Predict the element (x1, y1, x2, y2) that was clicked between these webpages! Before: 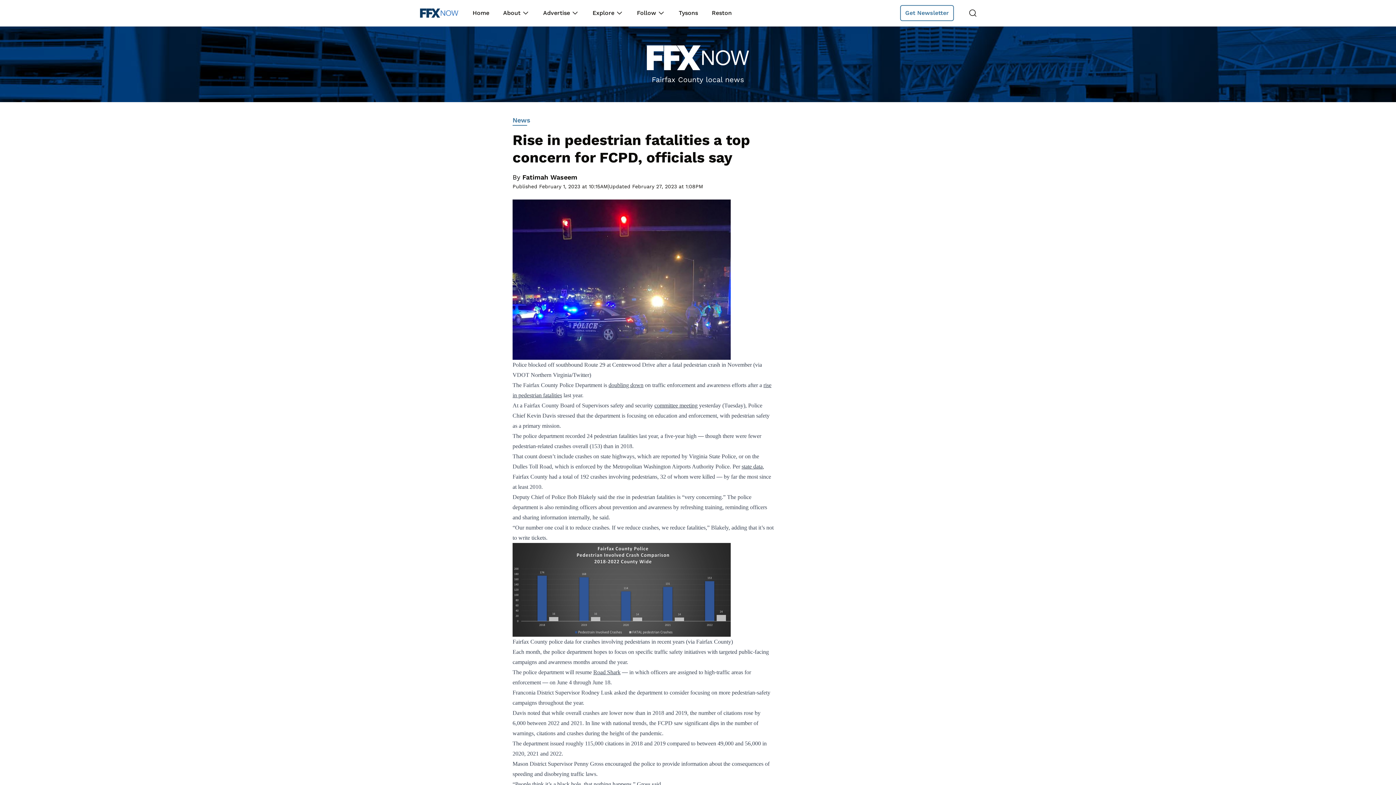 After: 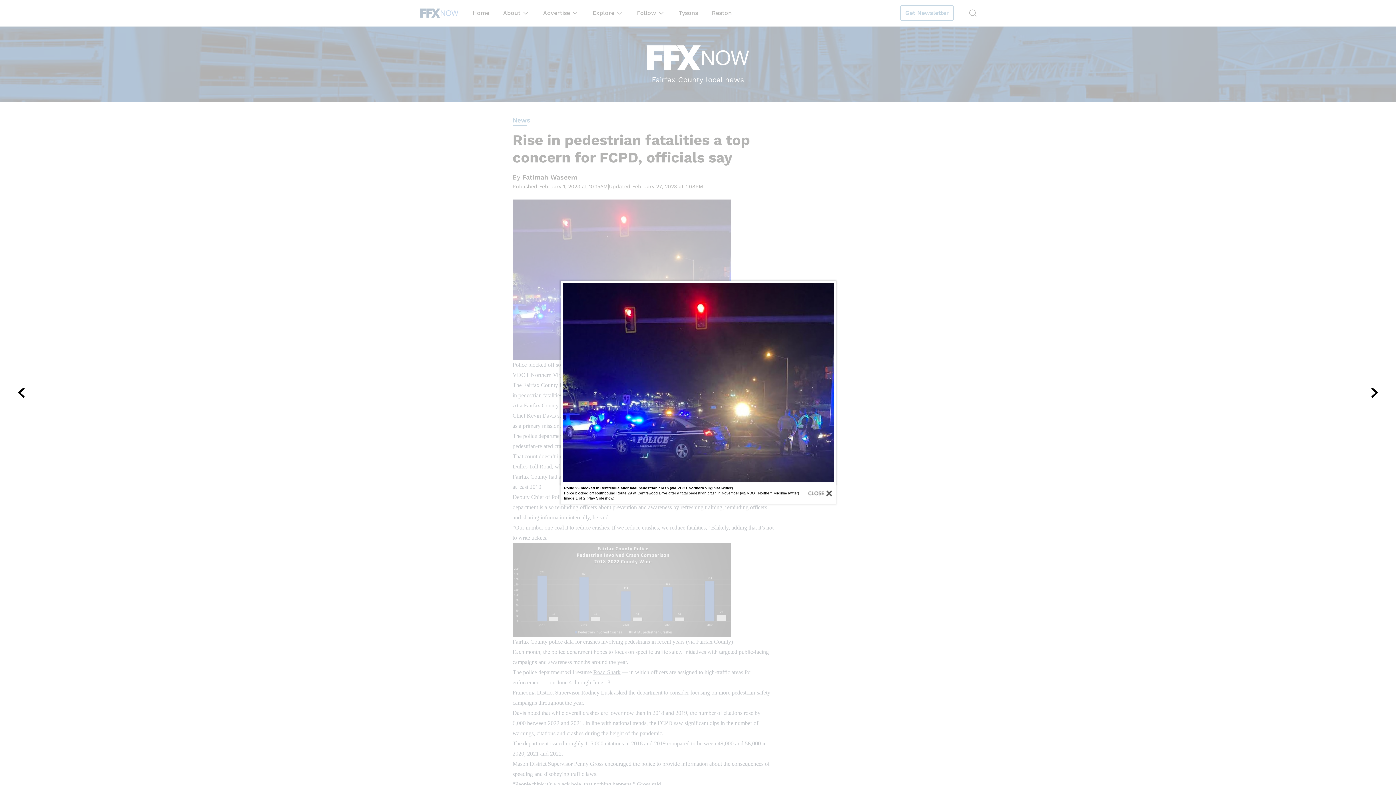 Action: bbox: (512, 199, 773, 359)